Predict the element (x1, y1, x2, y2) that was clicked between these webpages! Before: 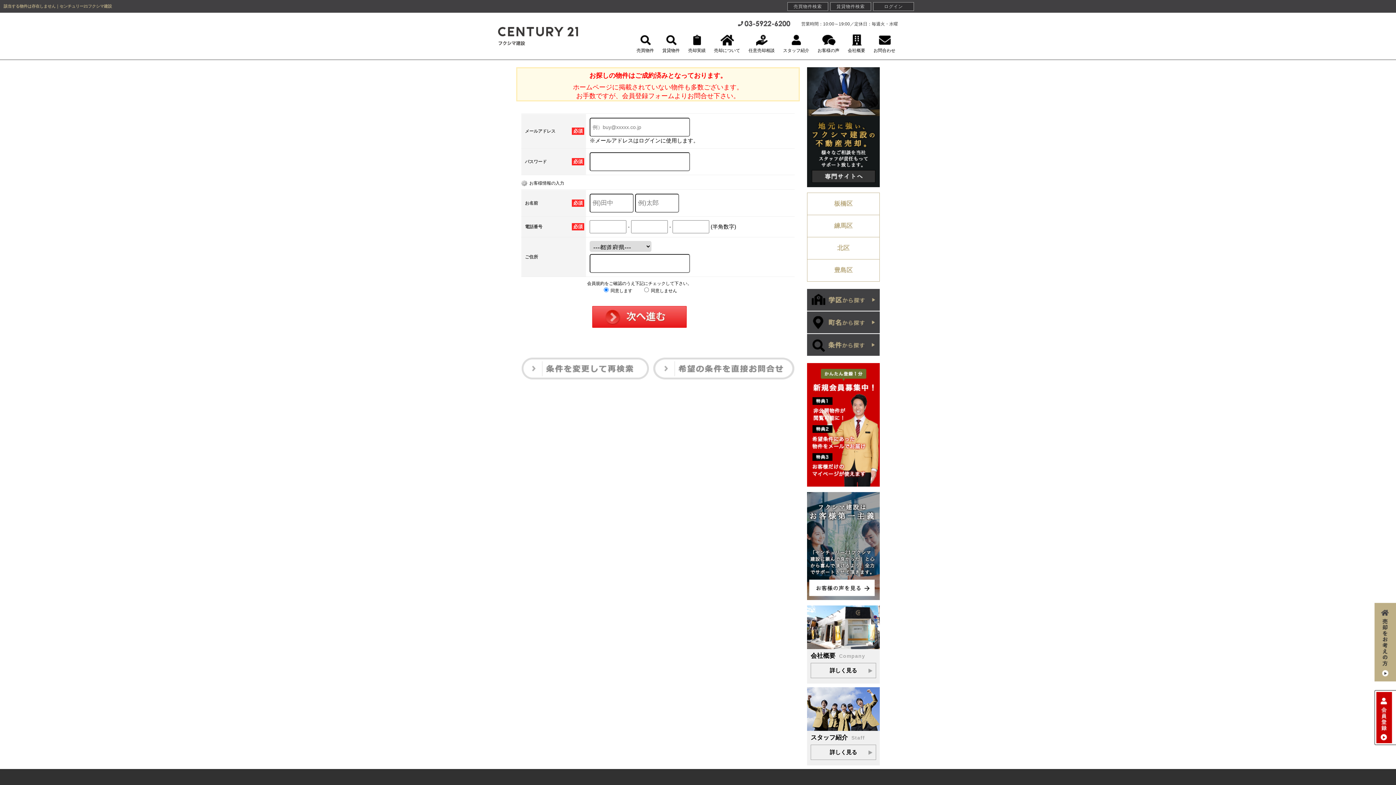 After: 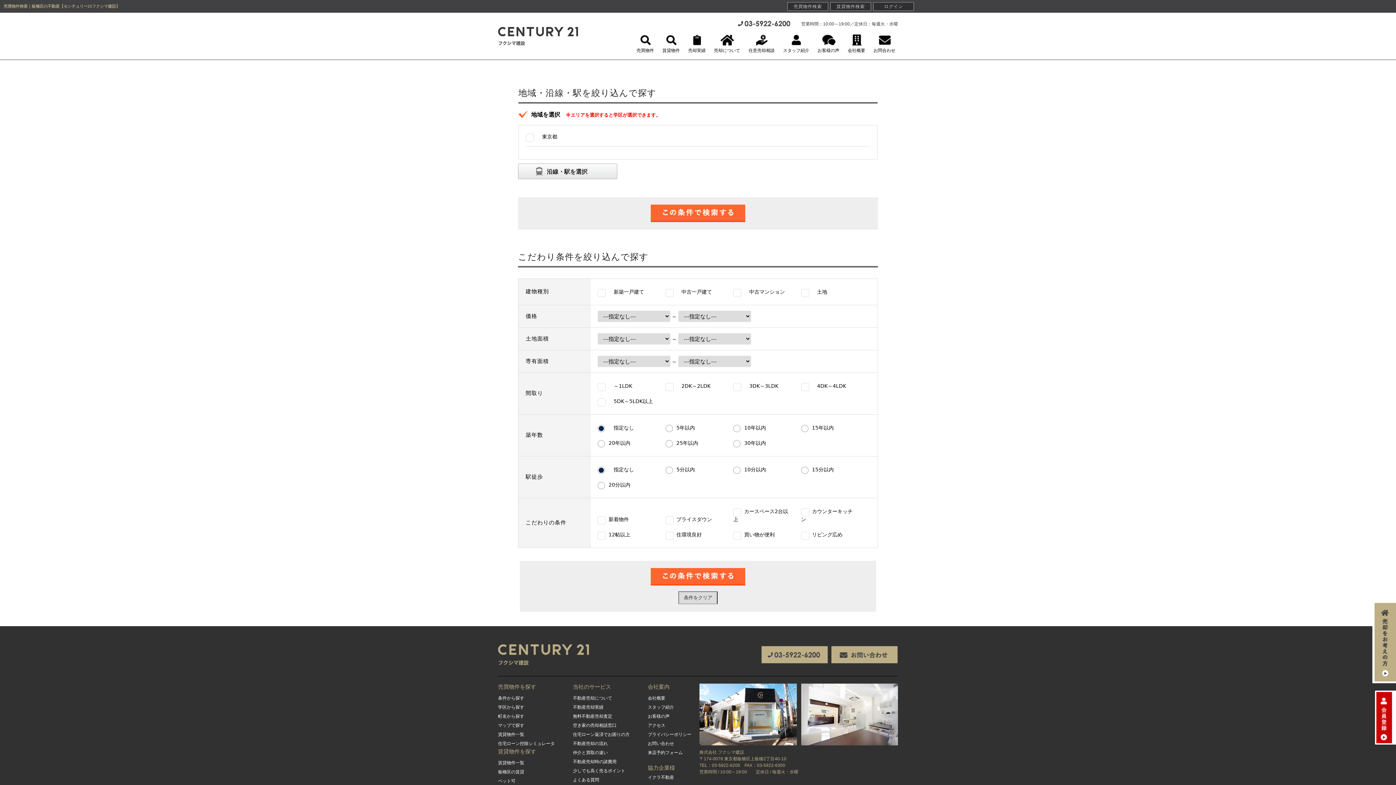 Action: bbox: (807, 350, 880, 355)